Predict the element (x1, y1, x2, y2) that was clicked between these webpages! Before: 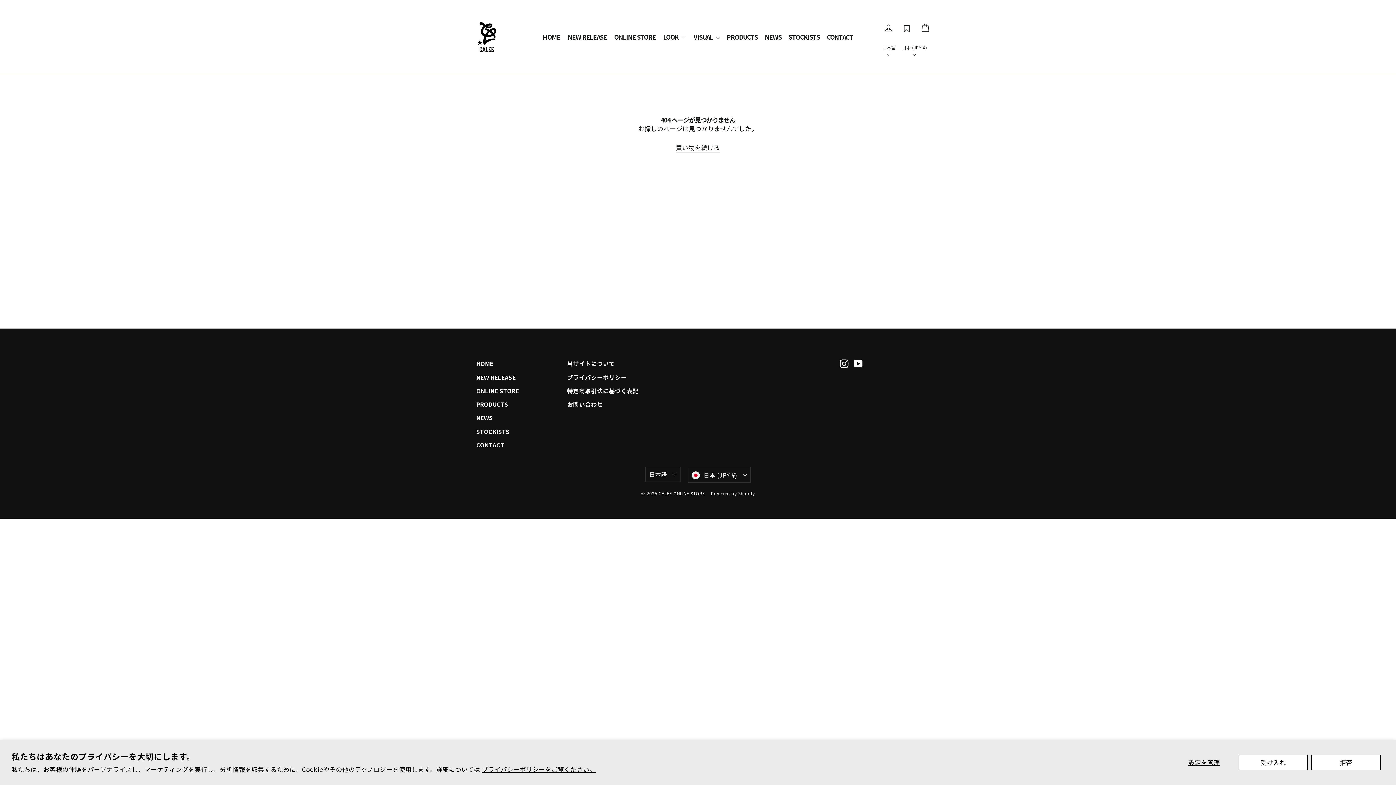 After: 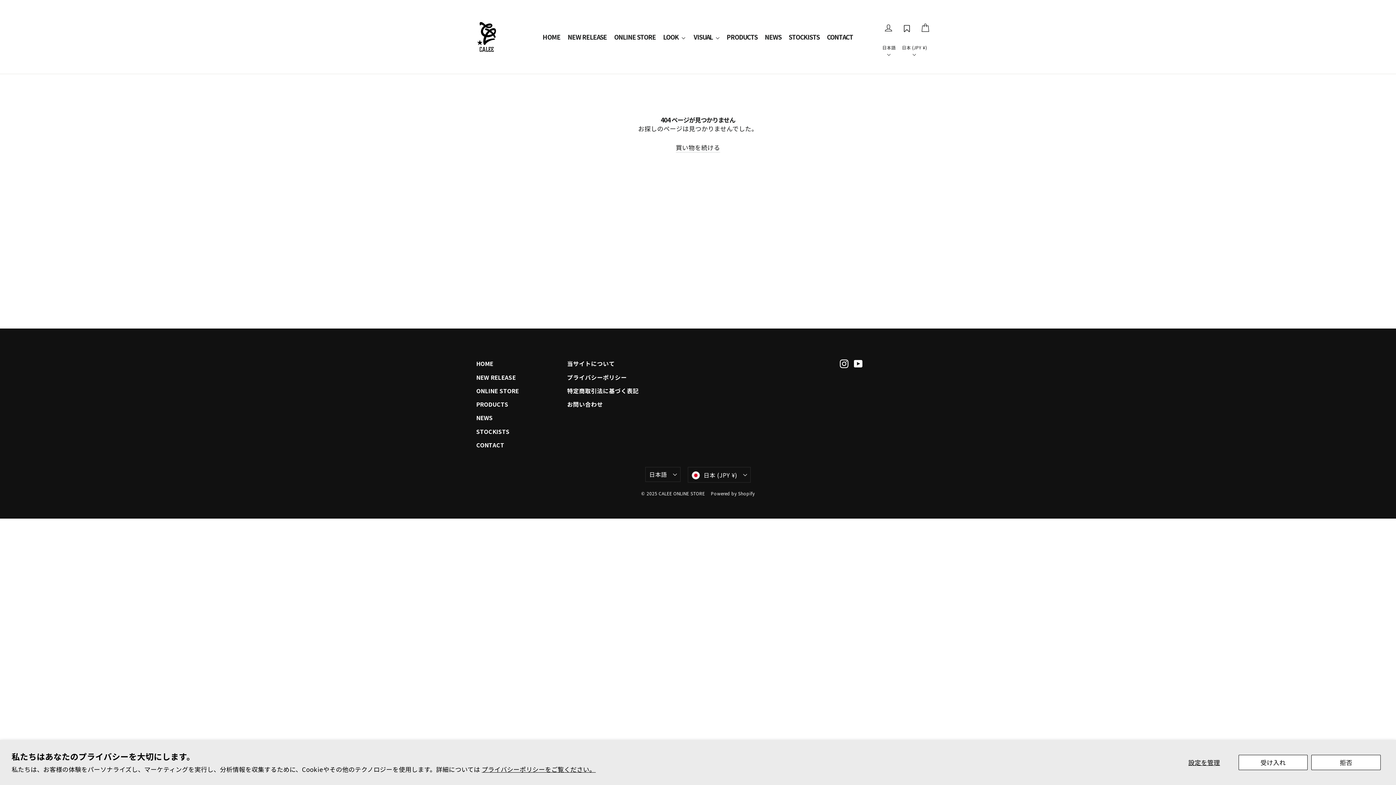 Action: label: プライバシーポリシーをご覧ください。 bbox: (481, 765, 595, 774)